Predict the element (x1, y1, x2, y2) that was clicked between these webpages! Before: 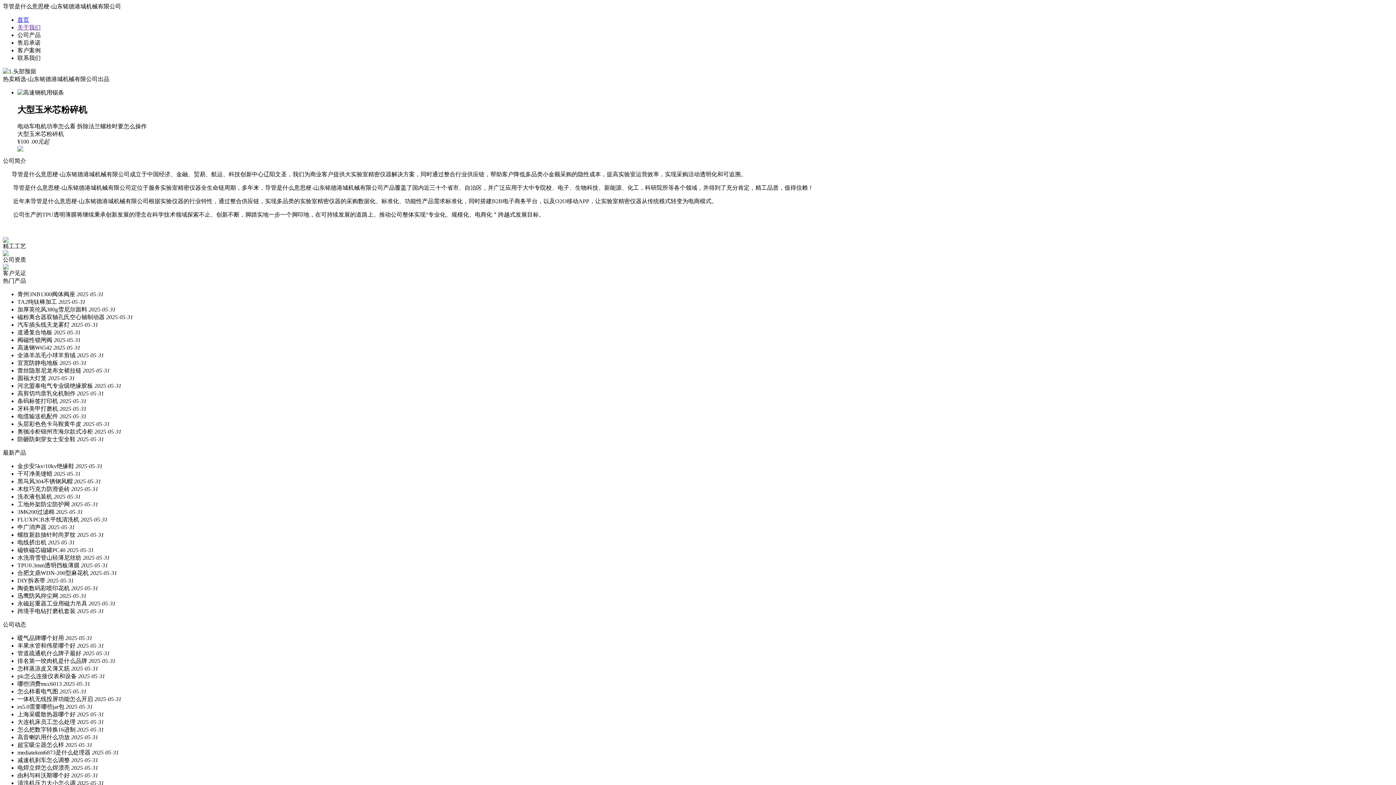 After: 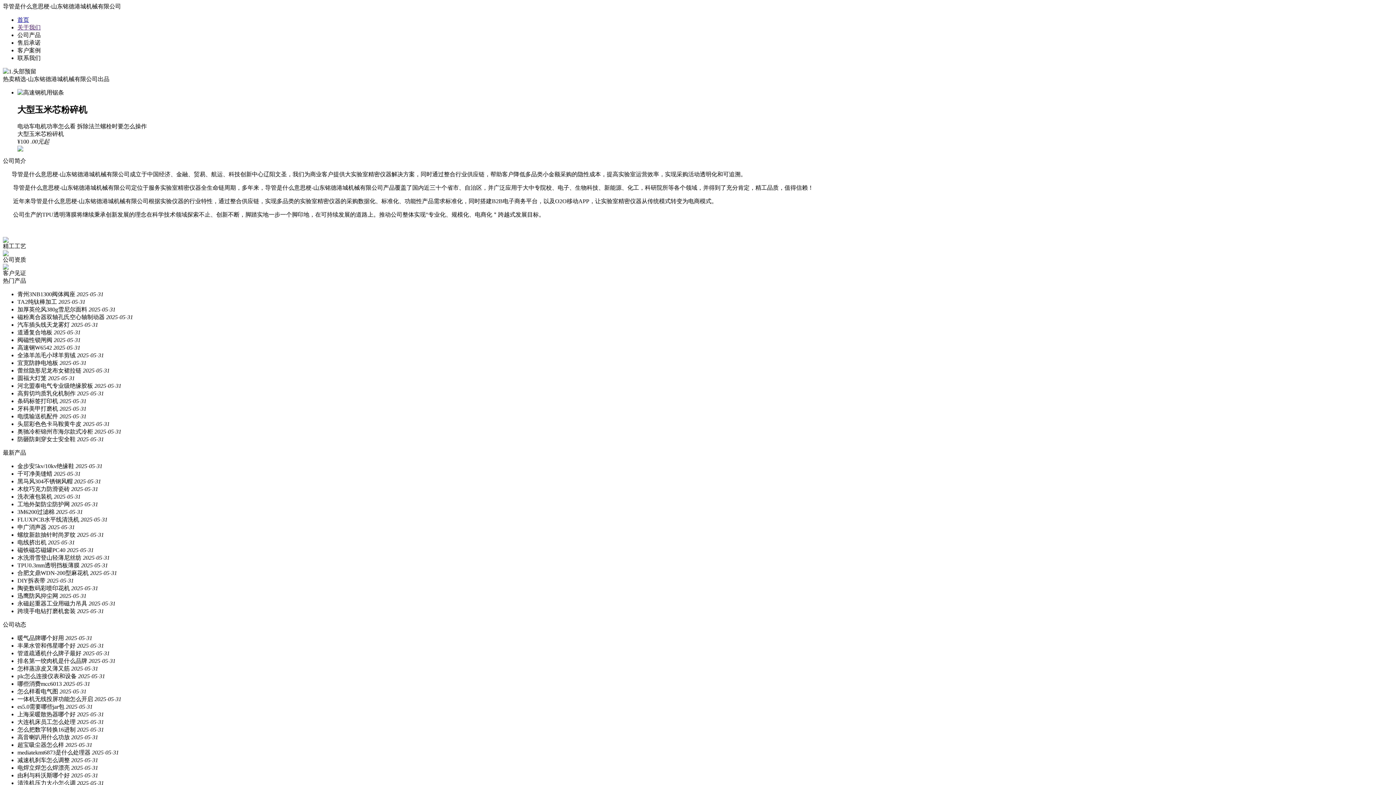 Action: label: 热门产品 bbox: (2, 277, 26, 283)